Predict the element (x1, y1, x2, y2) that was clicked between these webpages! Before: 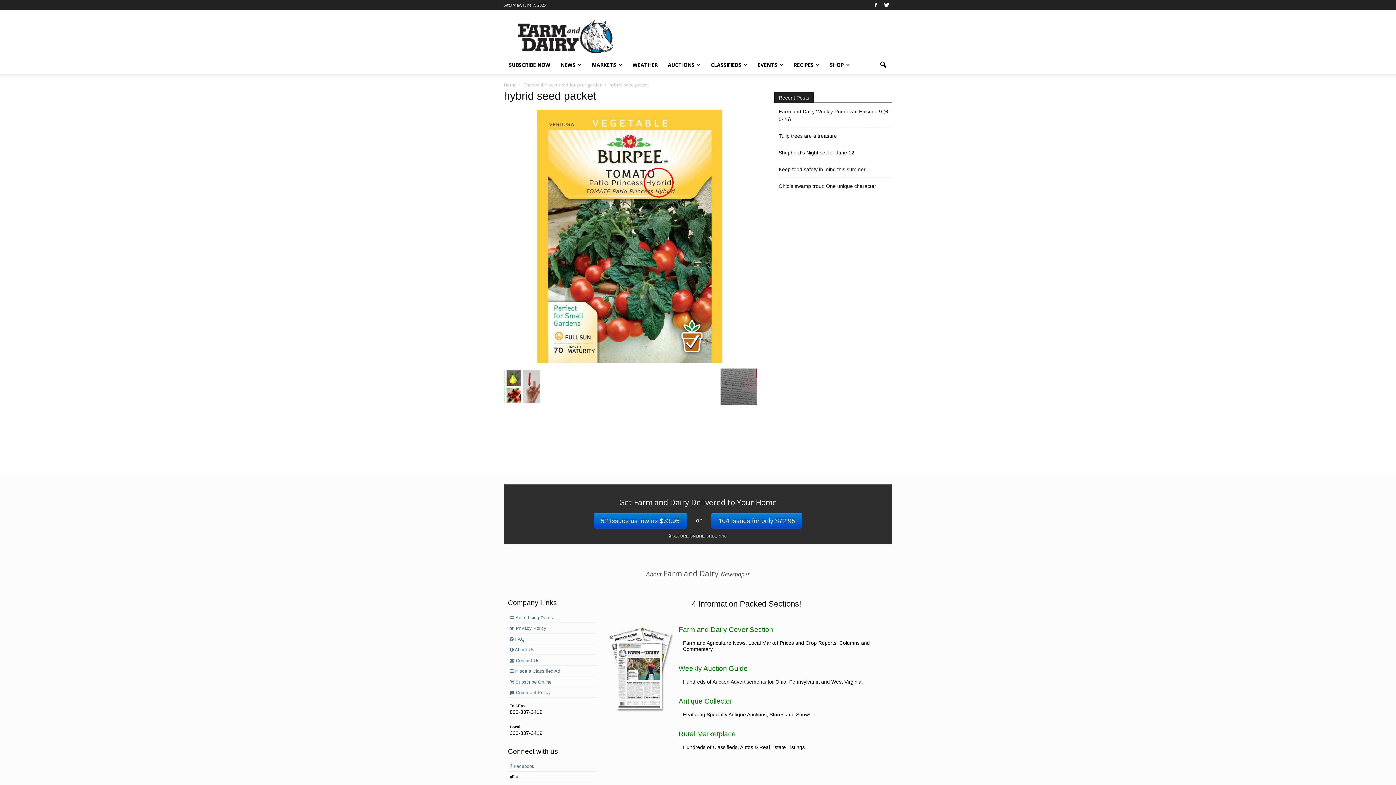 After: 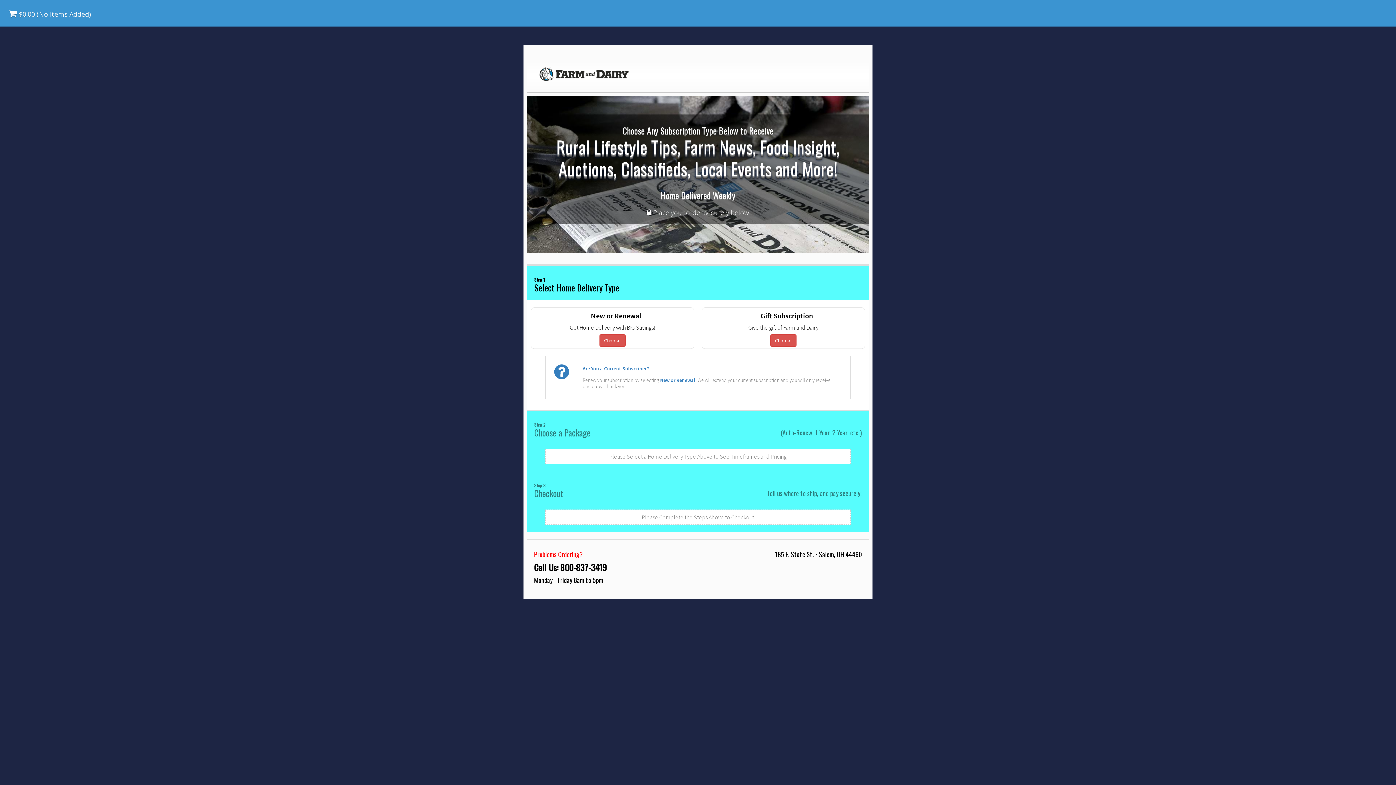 Action: label: 52 Issues as low as $33.95 bbox: (593, 513, 687, 529)